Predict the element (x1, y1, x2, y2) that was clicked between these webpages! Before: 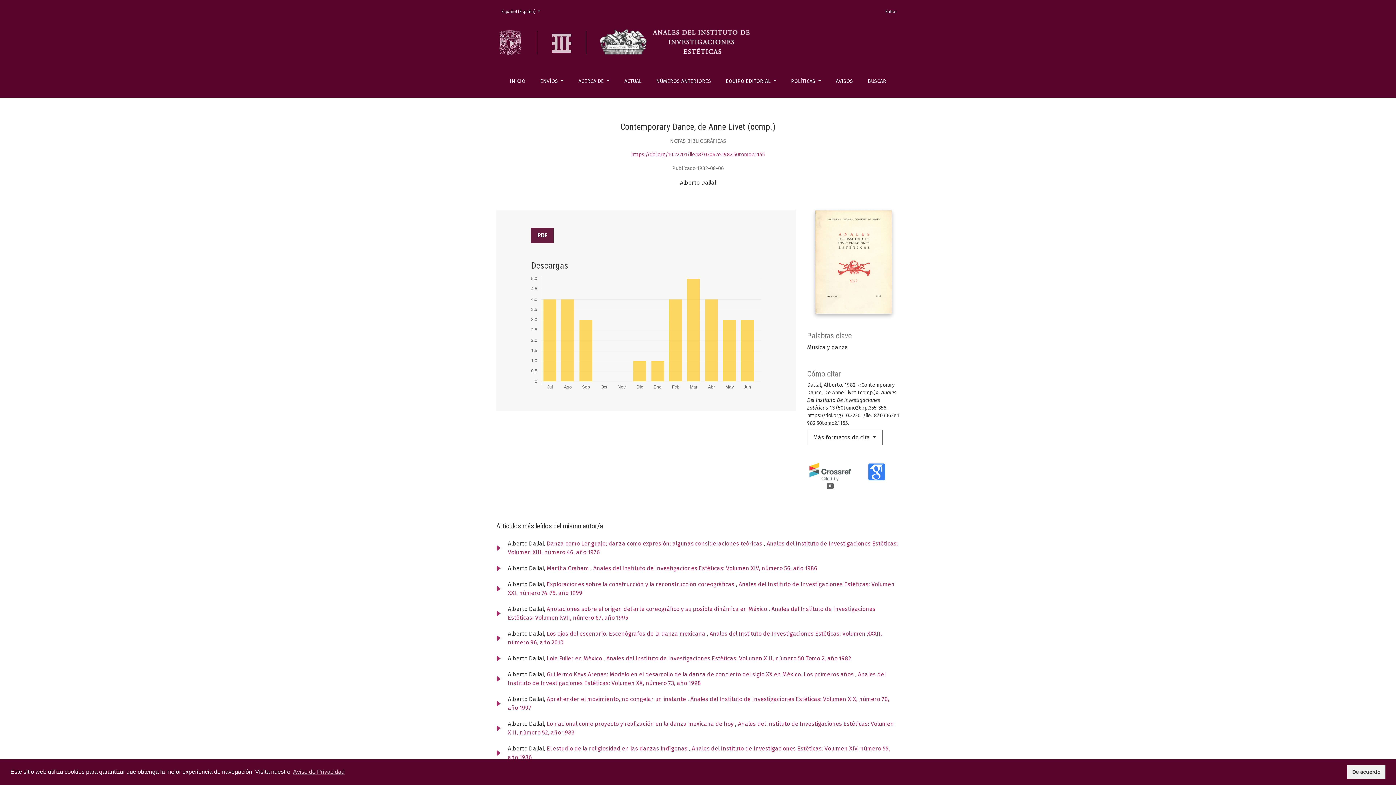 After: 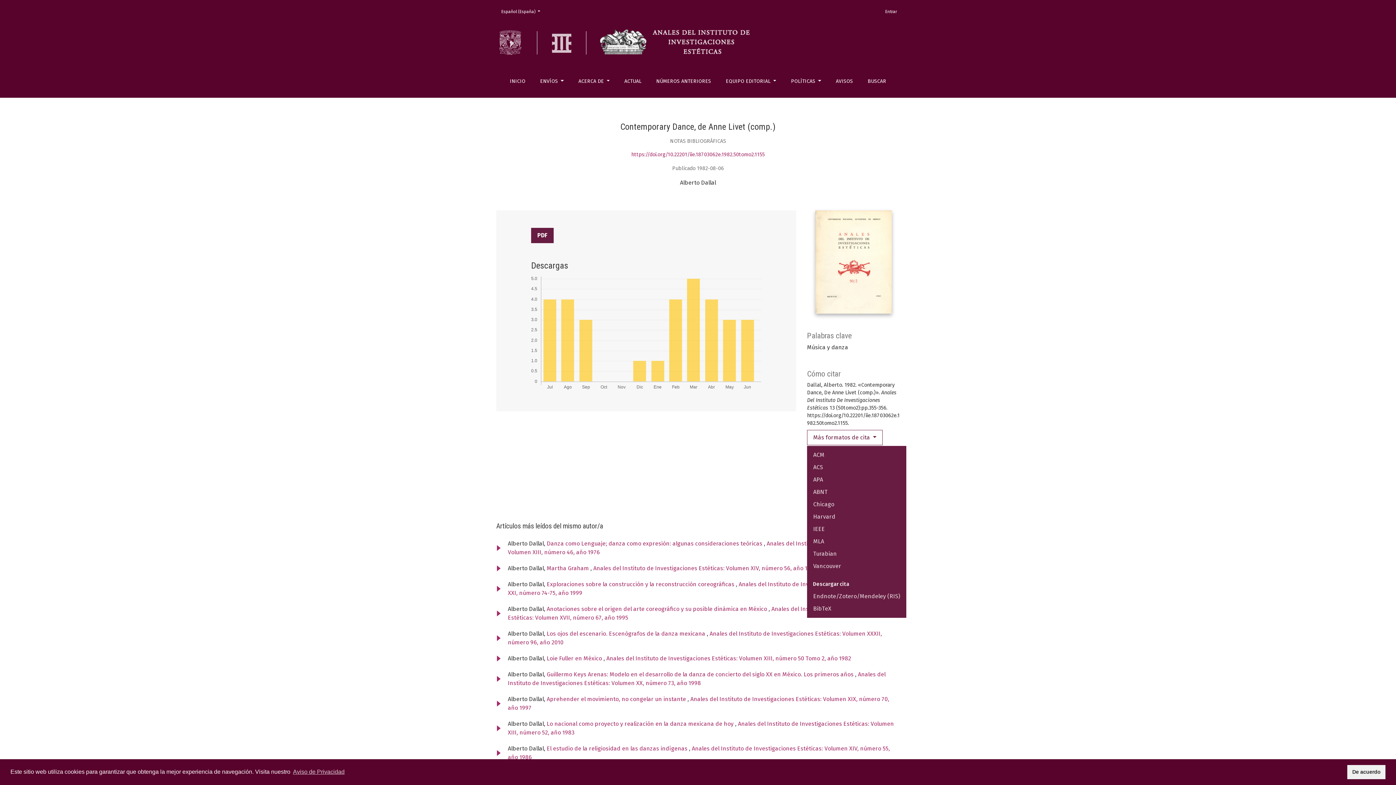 Action: label: Más formatos de cita  bbox: (807, 430, 882, 445)